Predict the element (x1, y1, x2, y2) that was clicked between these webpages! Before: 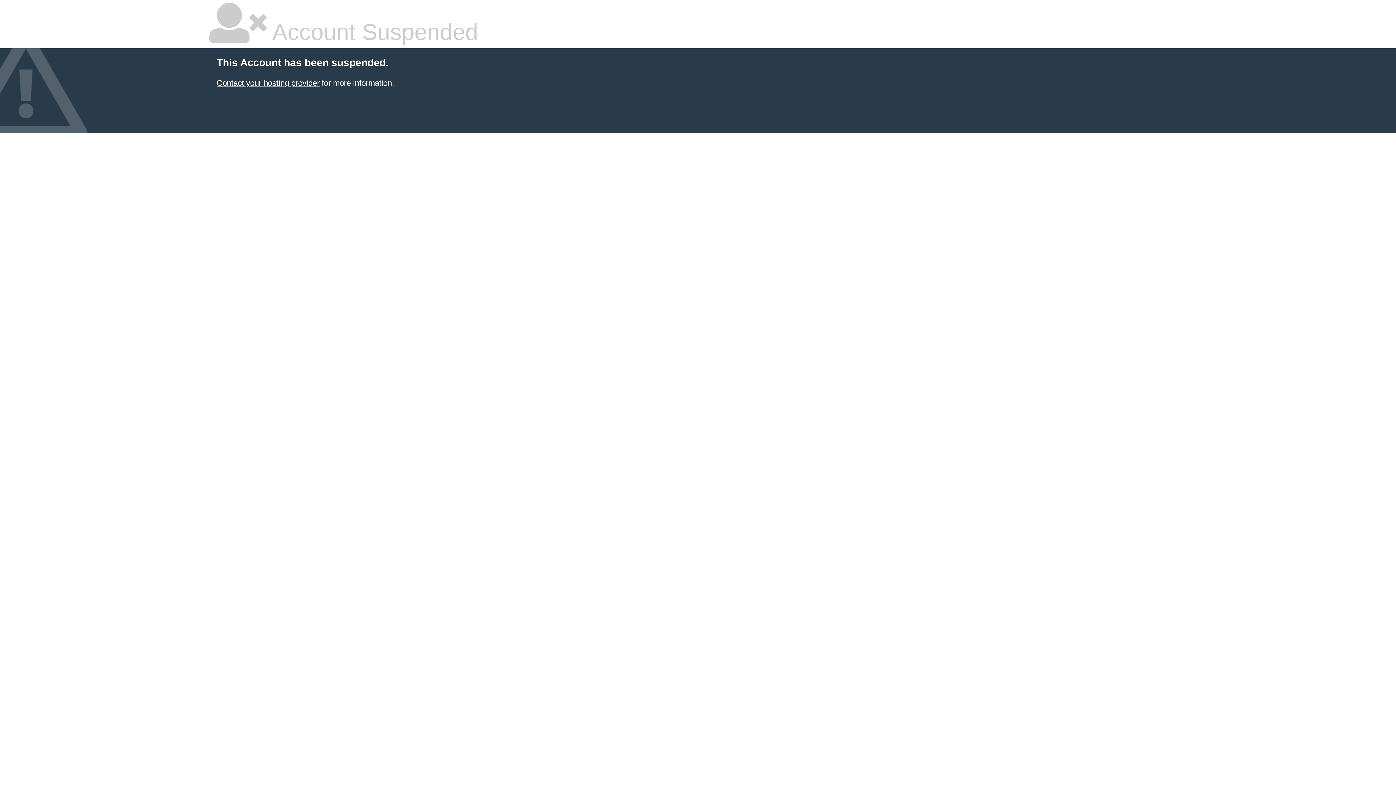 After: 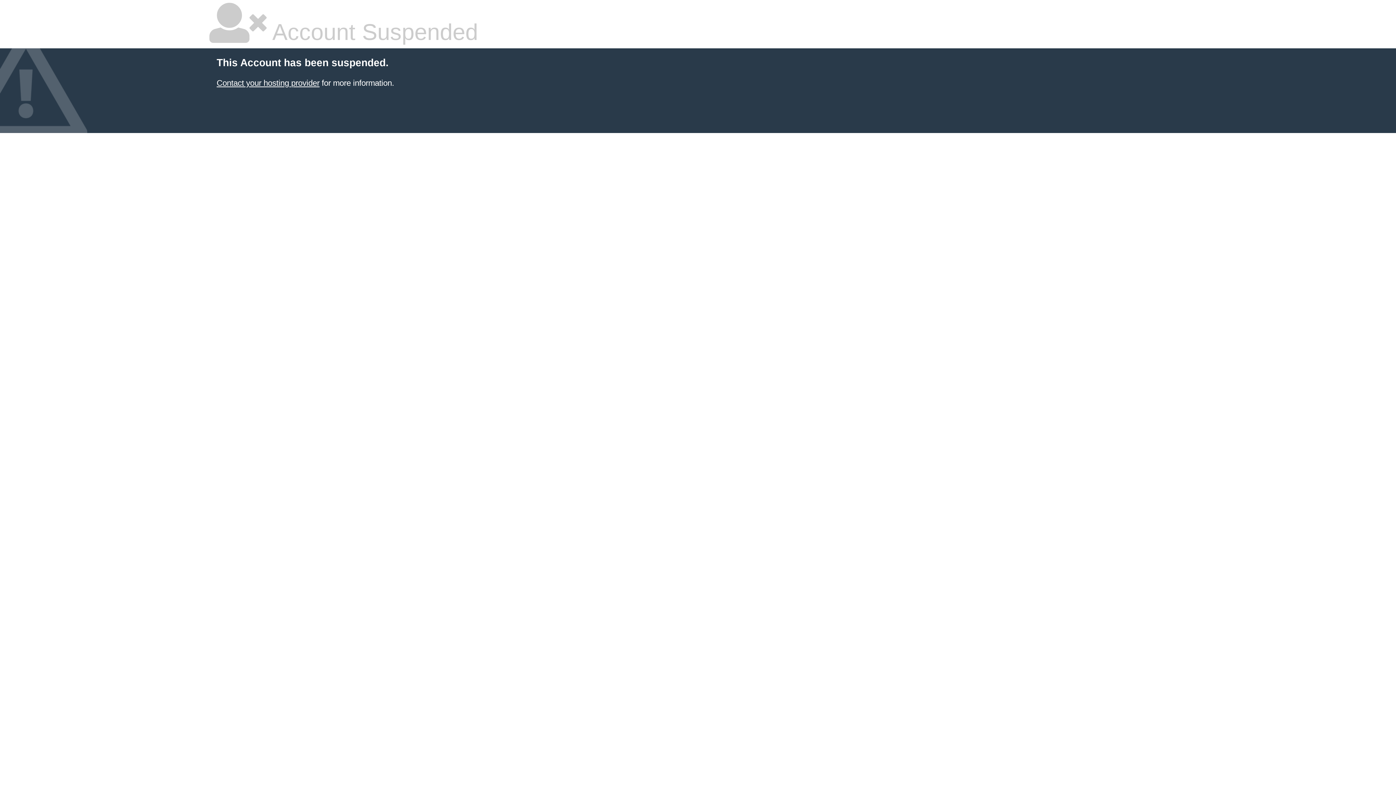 Action: label: Contact your hosting provider bbox: (216, 78, 319, 87)